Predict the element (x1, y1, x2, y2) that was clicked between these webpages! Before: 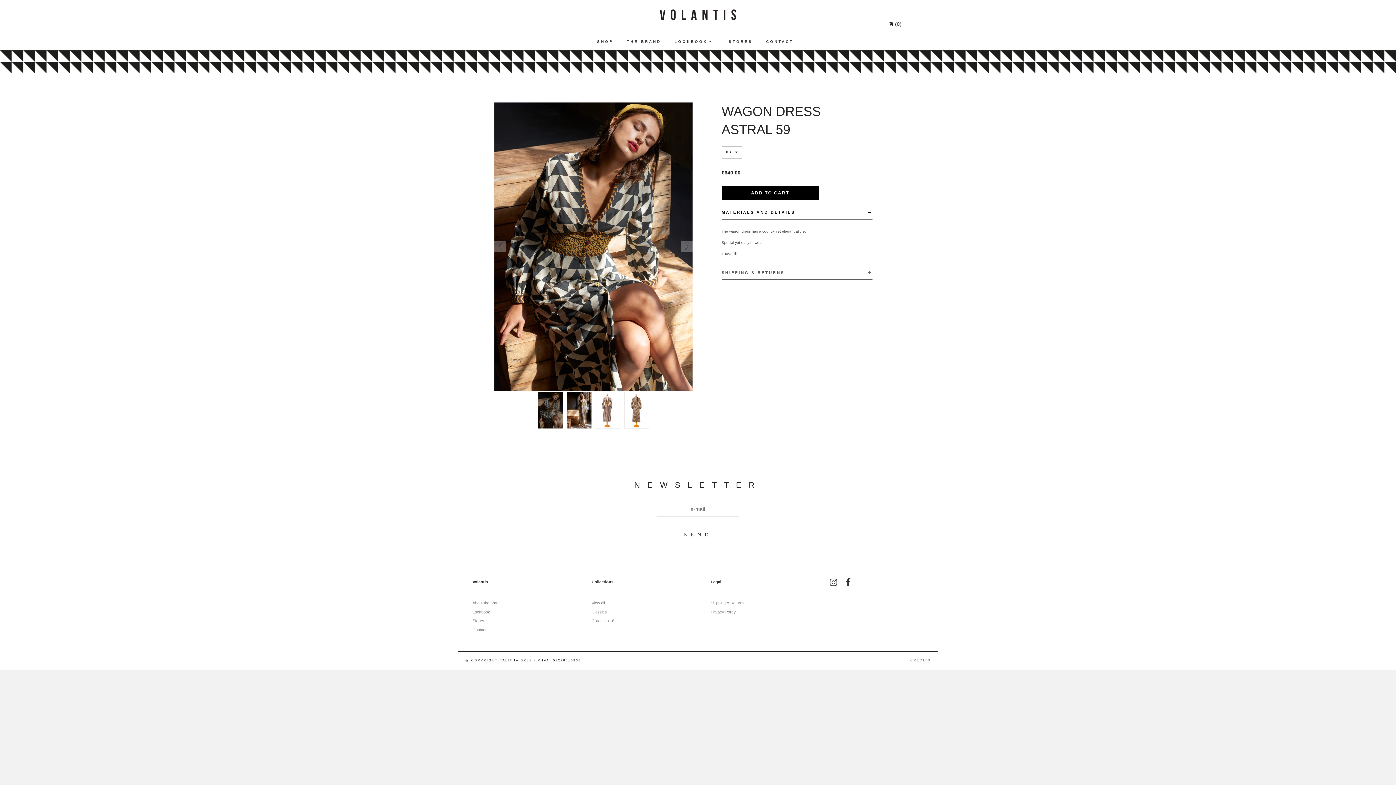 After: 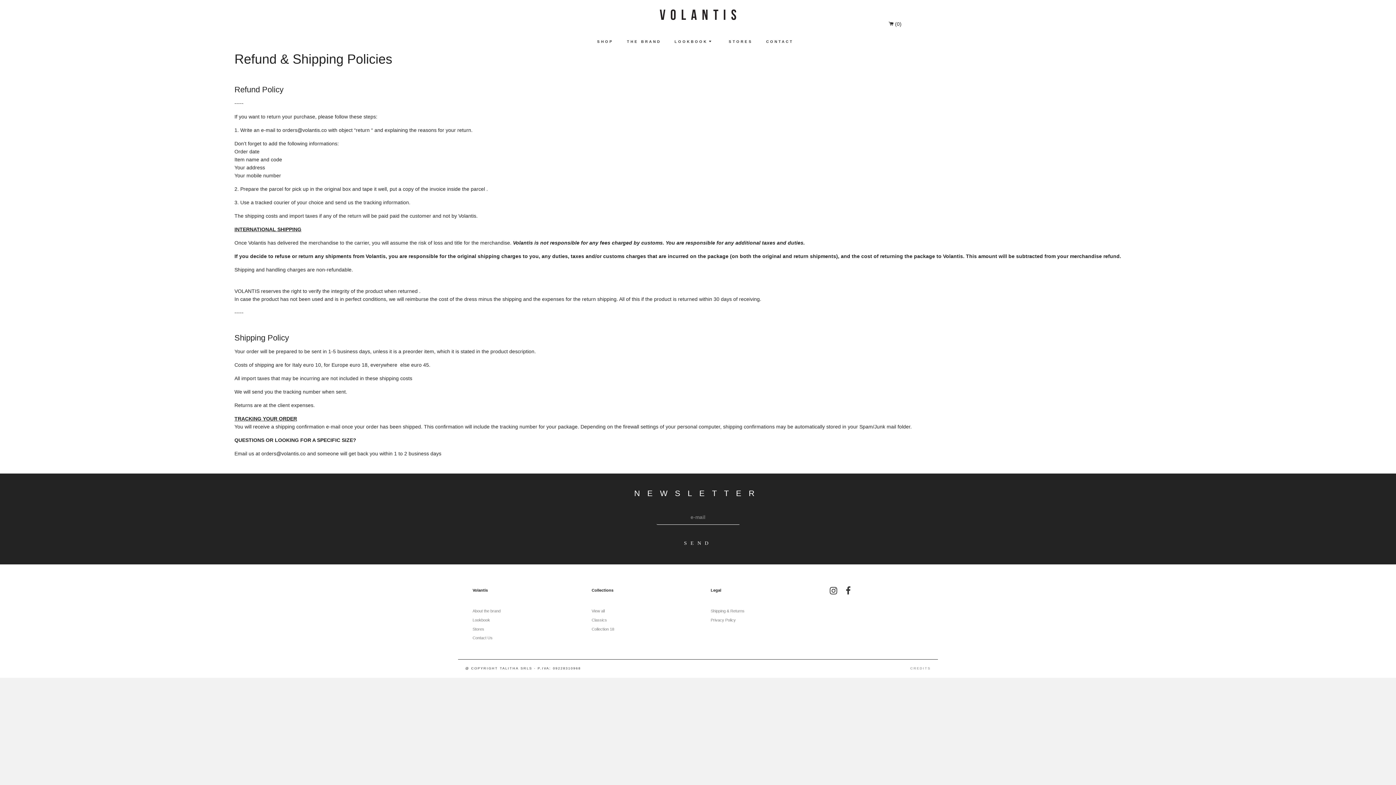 Action: bbox: (710, 601, 744, 605) label: Shipping & Returns